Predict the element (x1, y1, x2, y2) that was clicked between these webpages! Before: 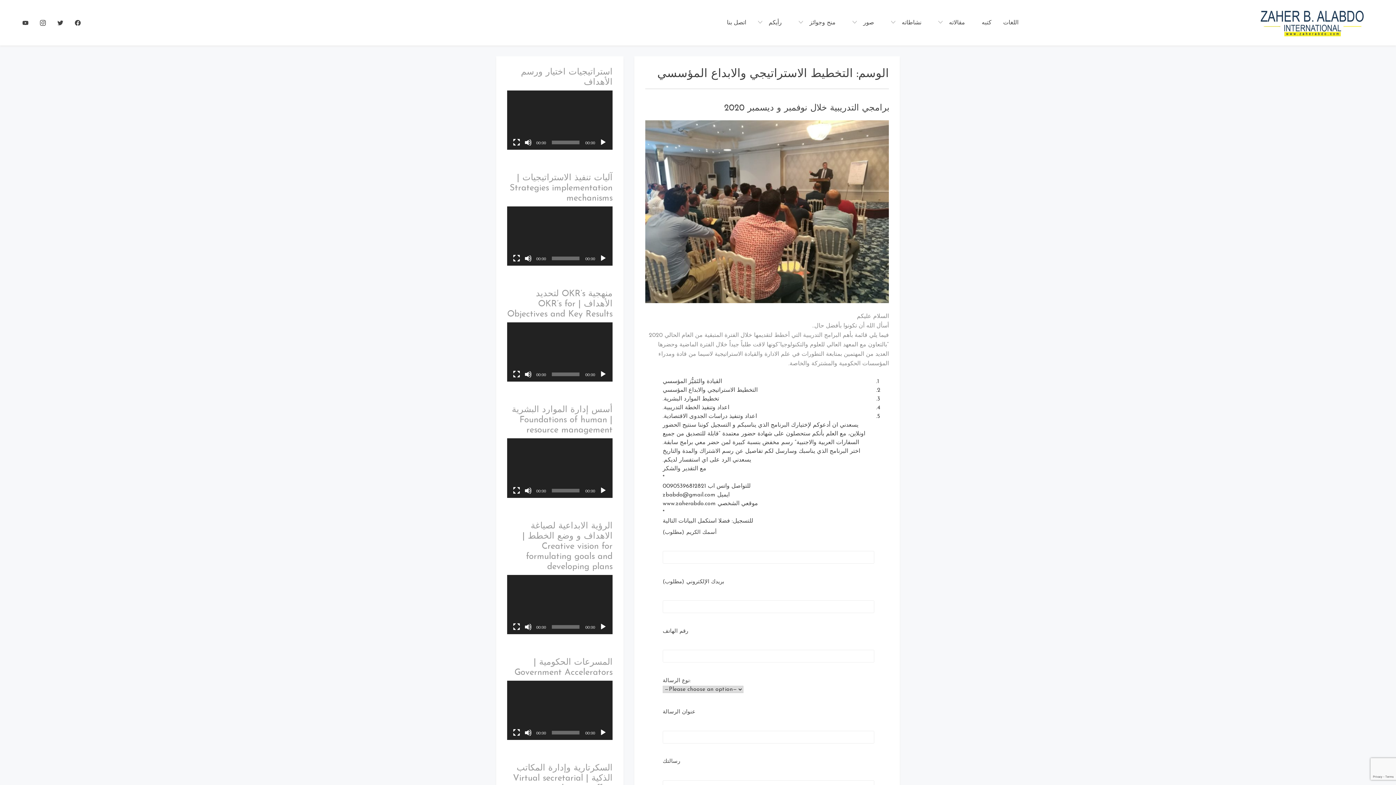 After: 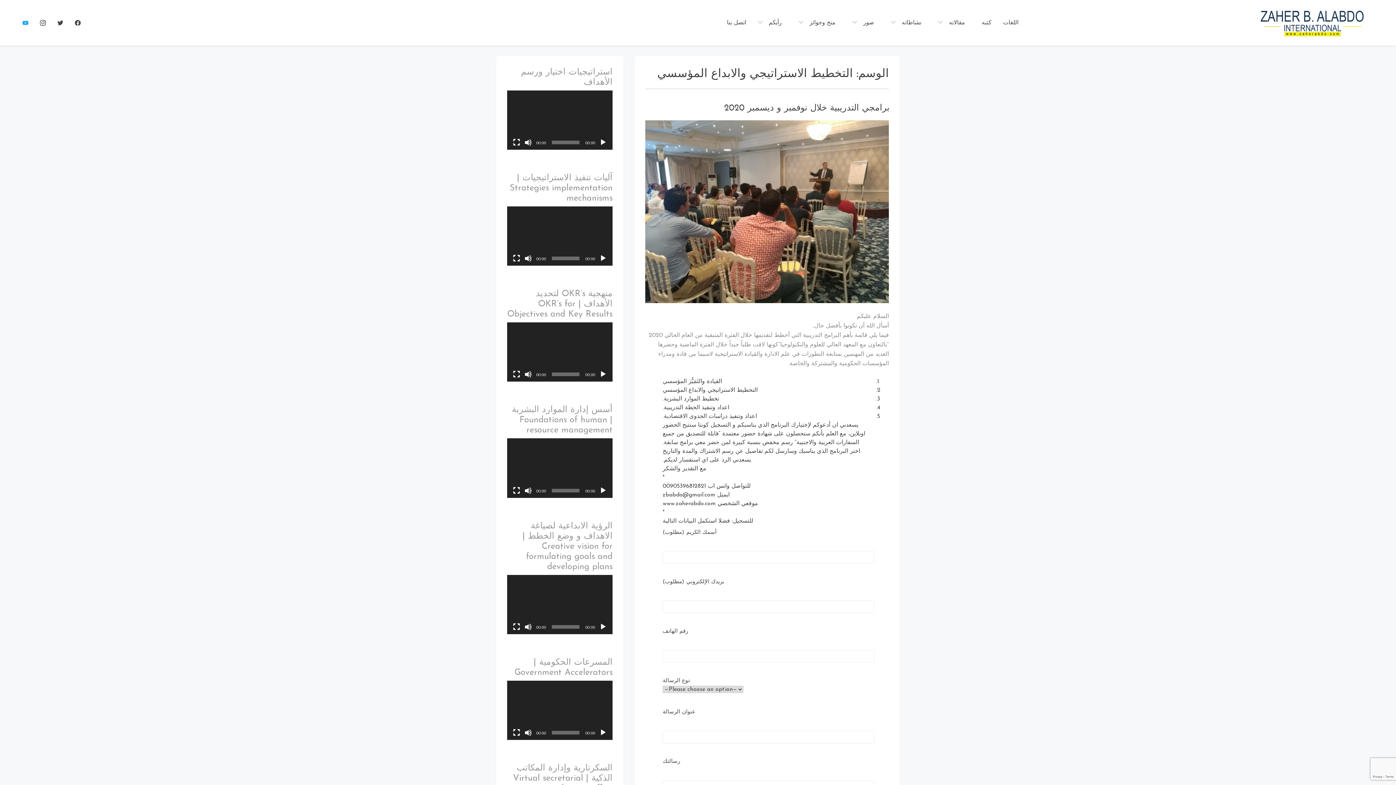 Action: bbox: (22, 19, 28, 25)